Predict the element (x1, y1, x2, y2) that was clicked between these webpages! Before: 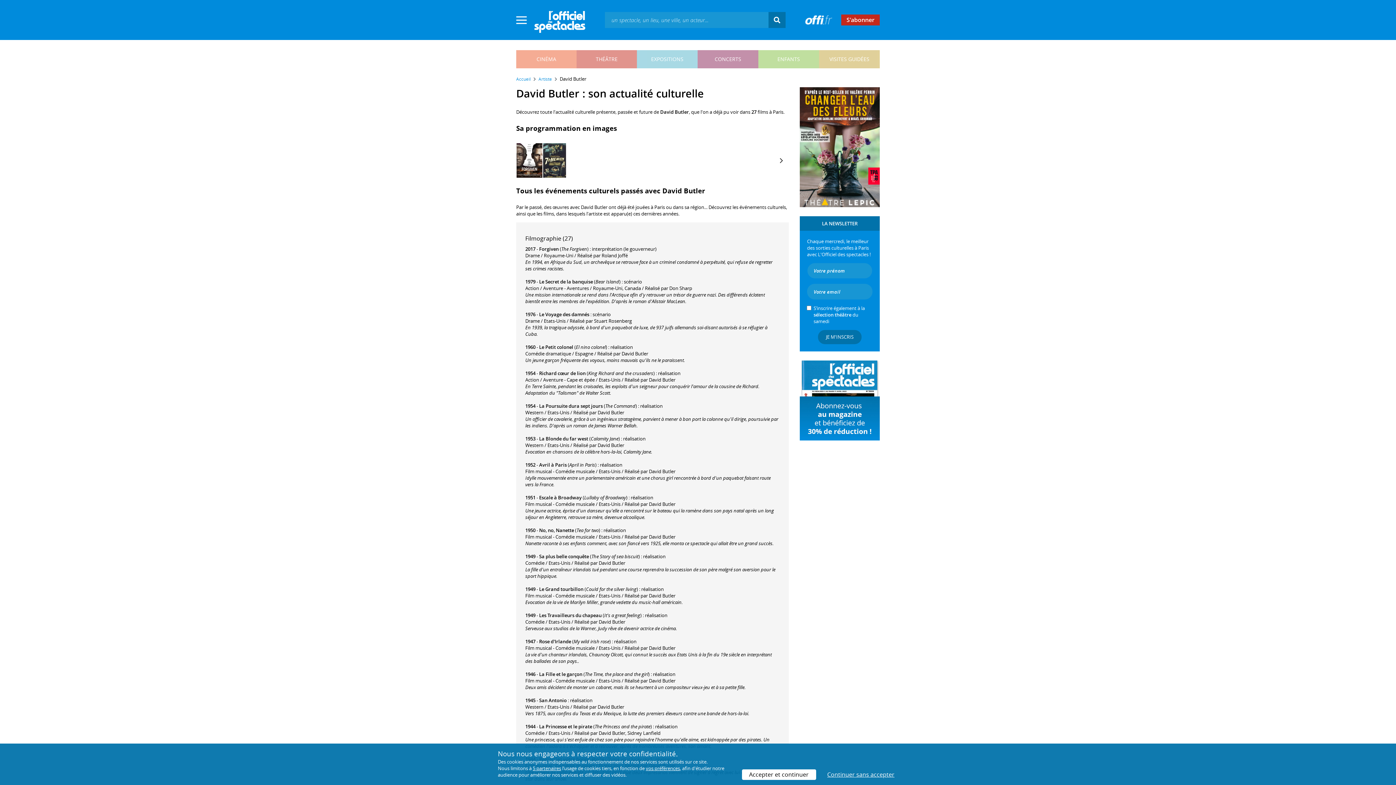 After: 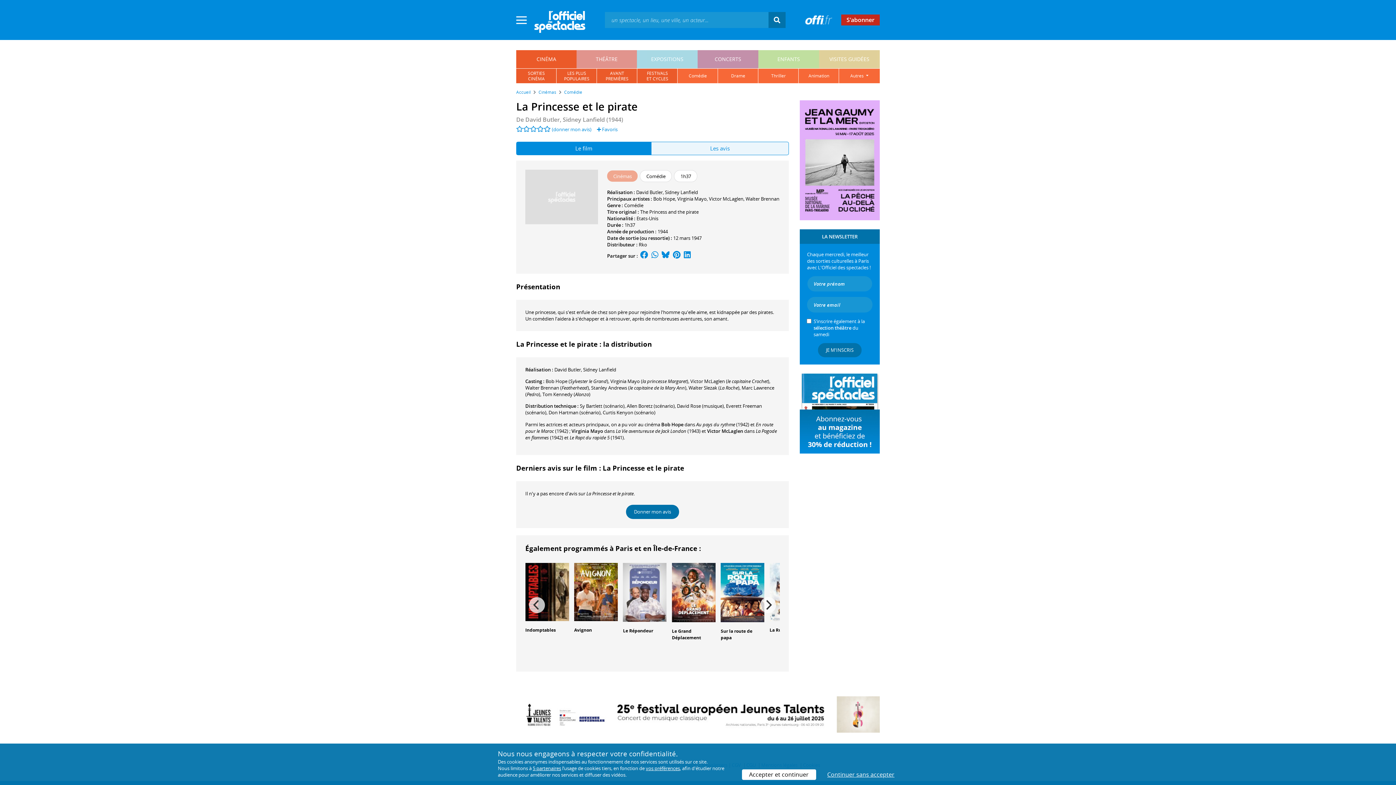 Action: bbox: (539, 723, 592, 730) label: La Princesse et le pirate